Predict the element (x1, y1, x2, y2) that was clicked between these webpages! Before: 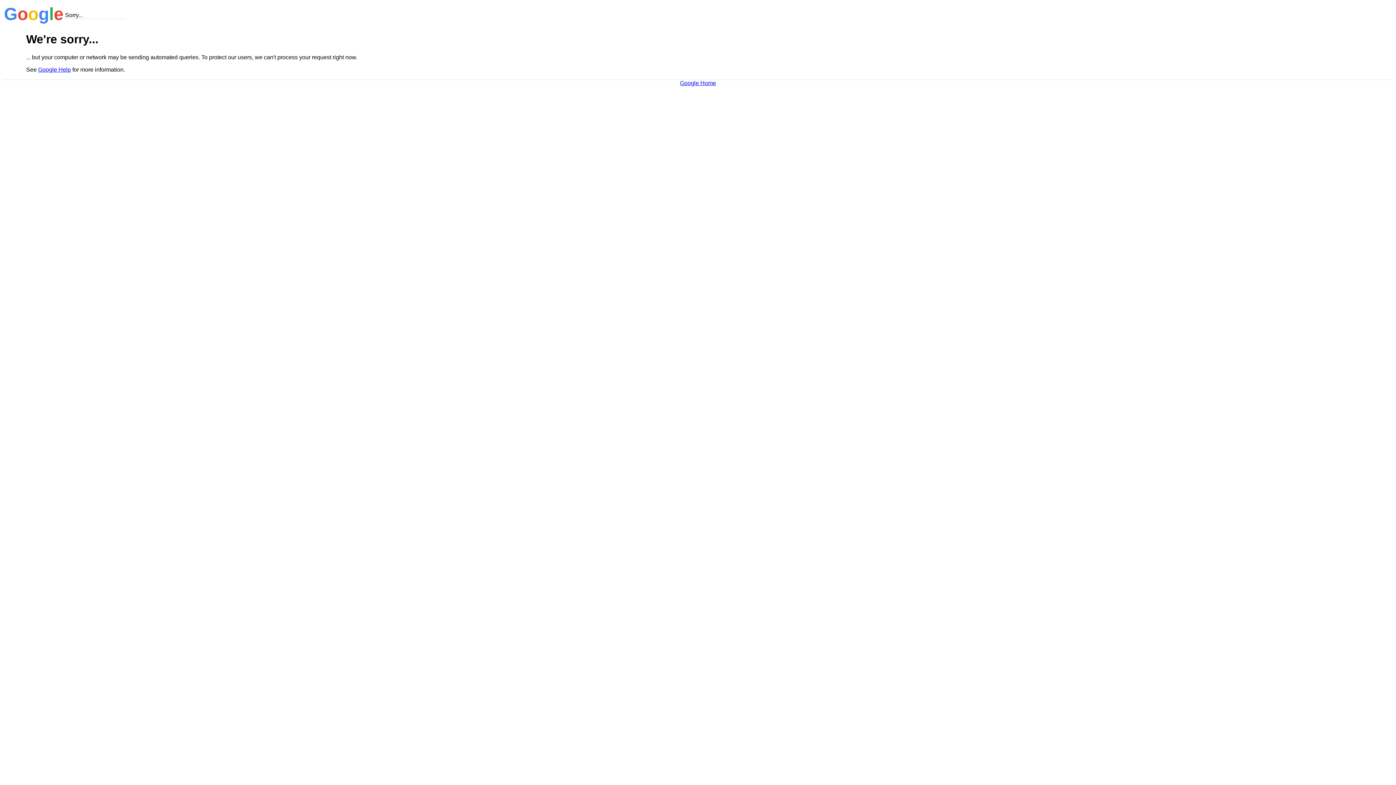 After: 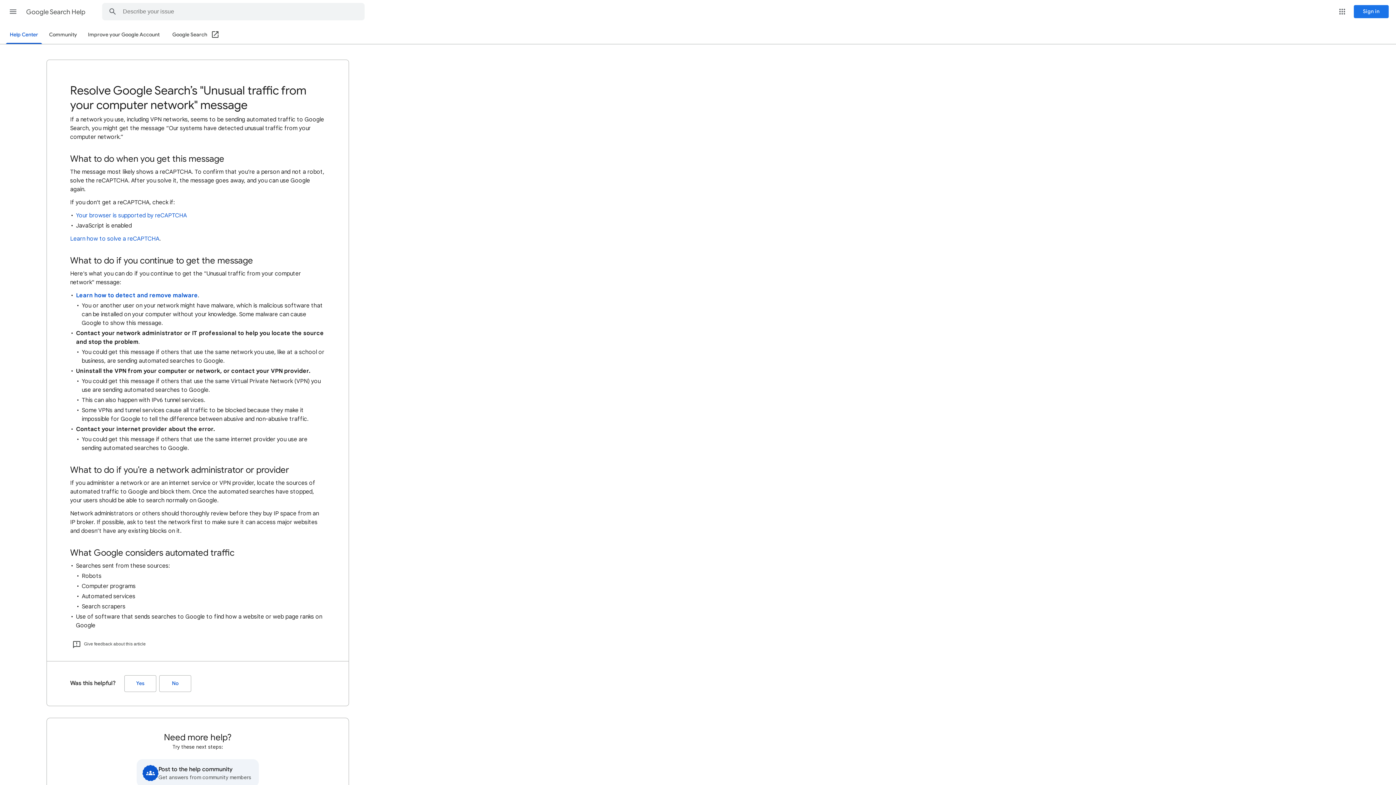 Action: label: Google Help bbox: (38, 66, 70, 72)